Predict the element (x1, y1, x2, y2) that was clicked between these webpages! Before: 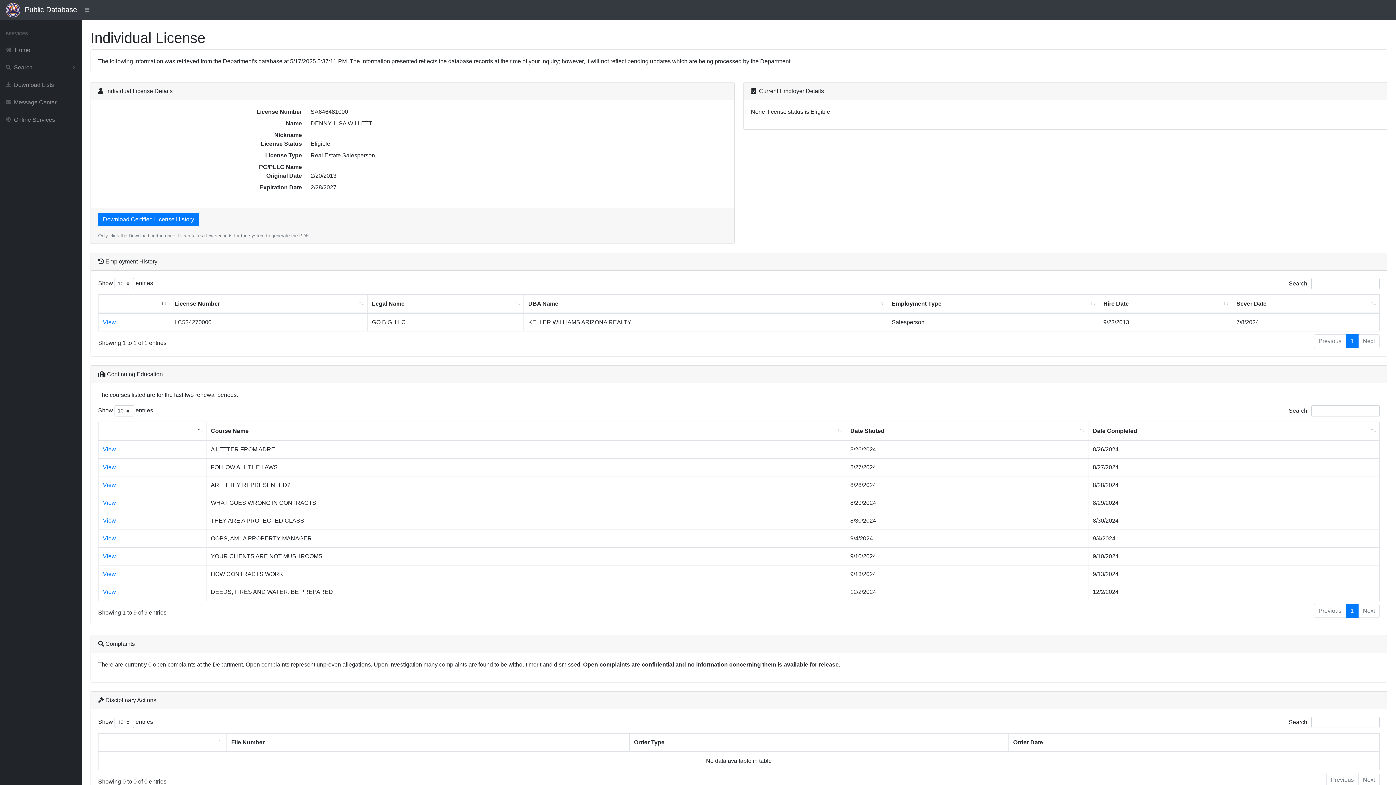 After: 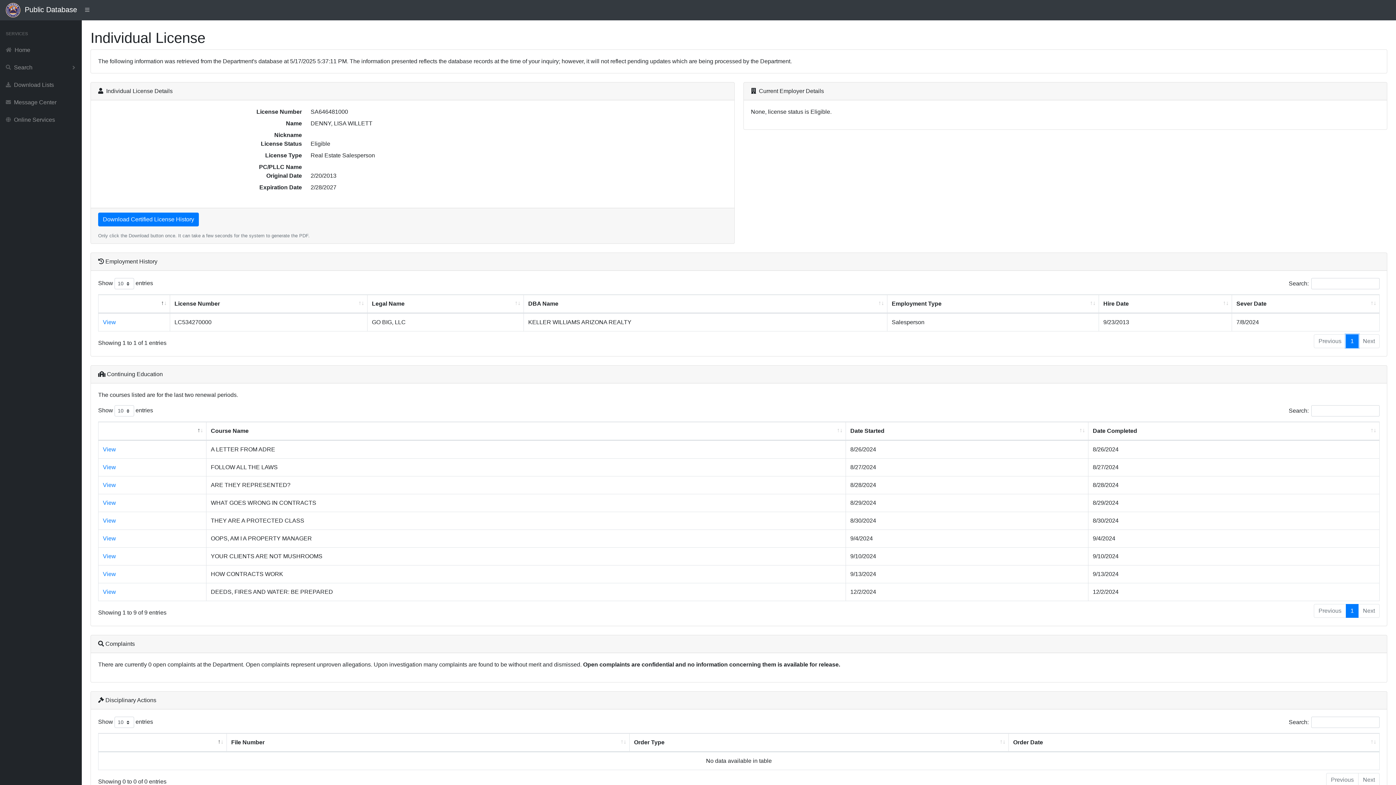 Action: label: 1 bbox: (1346, 334, 1358, 348)